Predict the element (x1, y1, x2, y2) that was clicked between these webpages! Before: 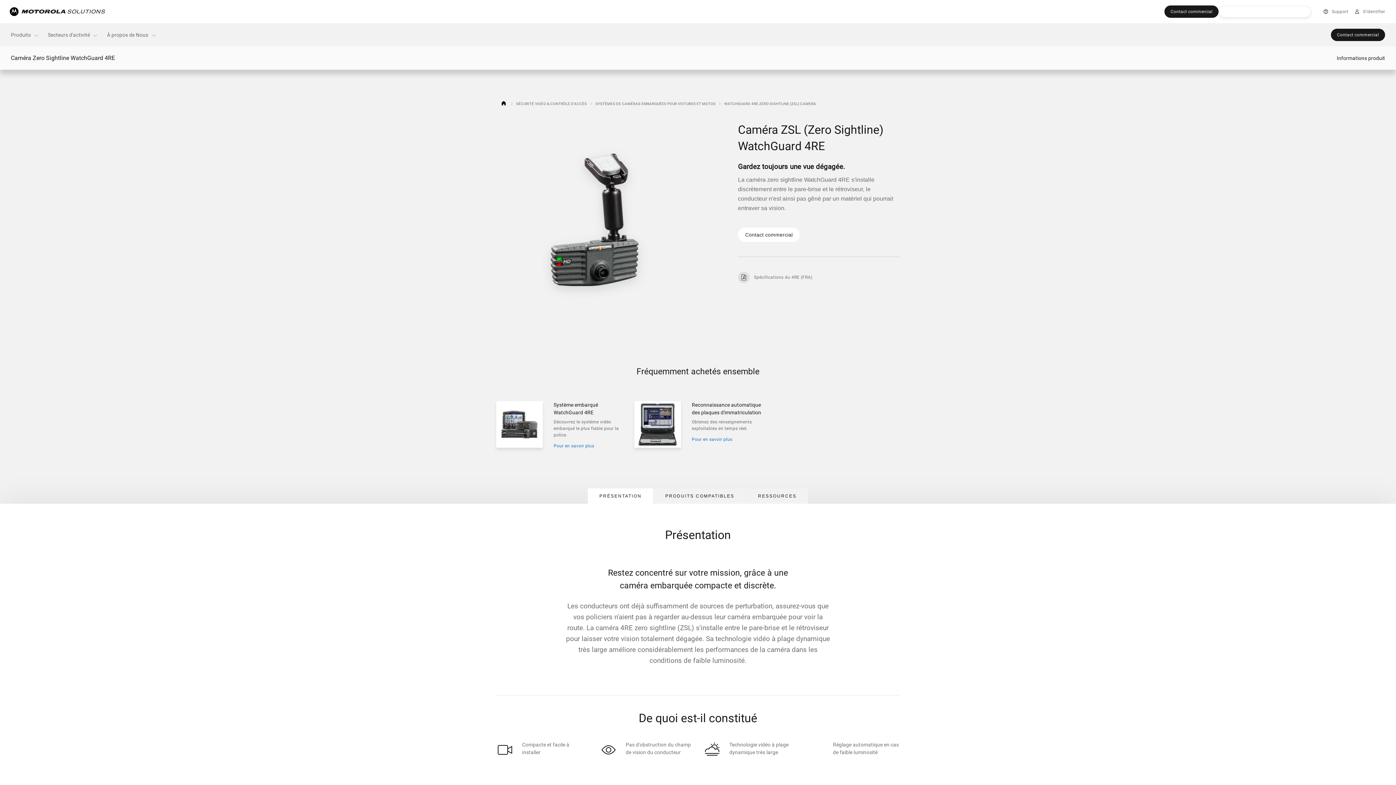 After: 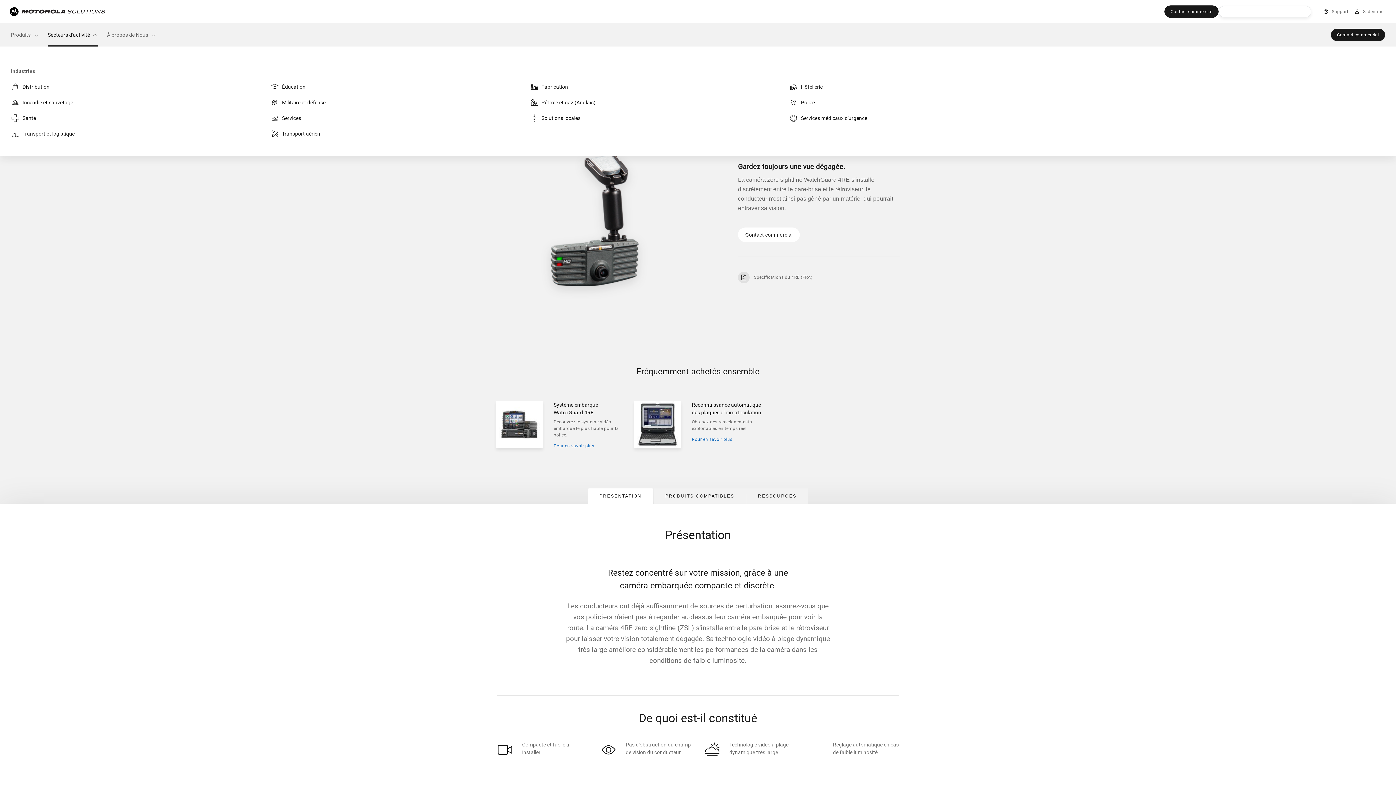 Action: label: Secteurs d'activité bbox: (43, 23, 102, 46)